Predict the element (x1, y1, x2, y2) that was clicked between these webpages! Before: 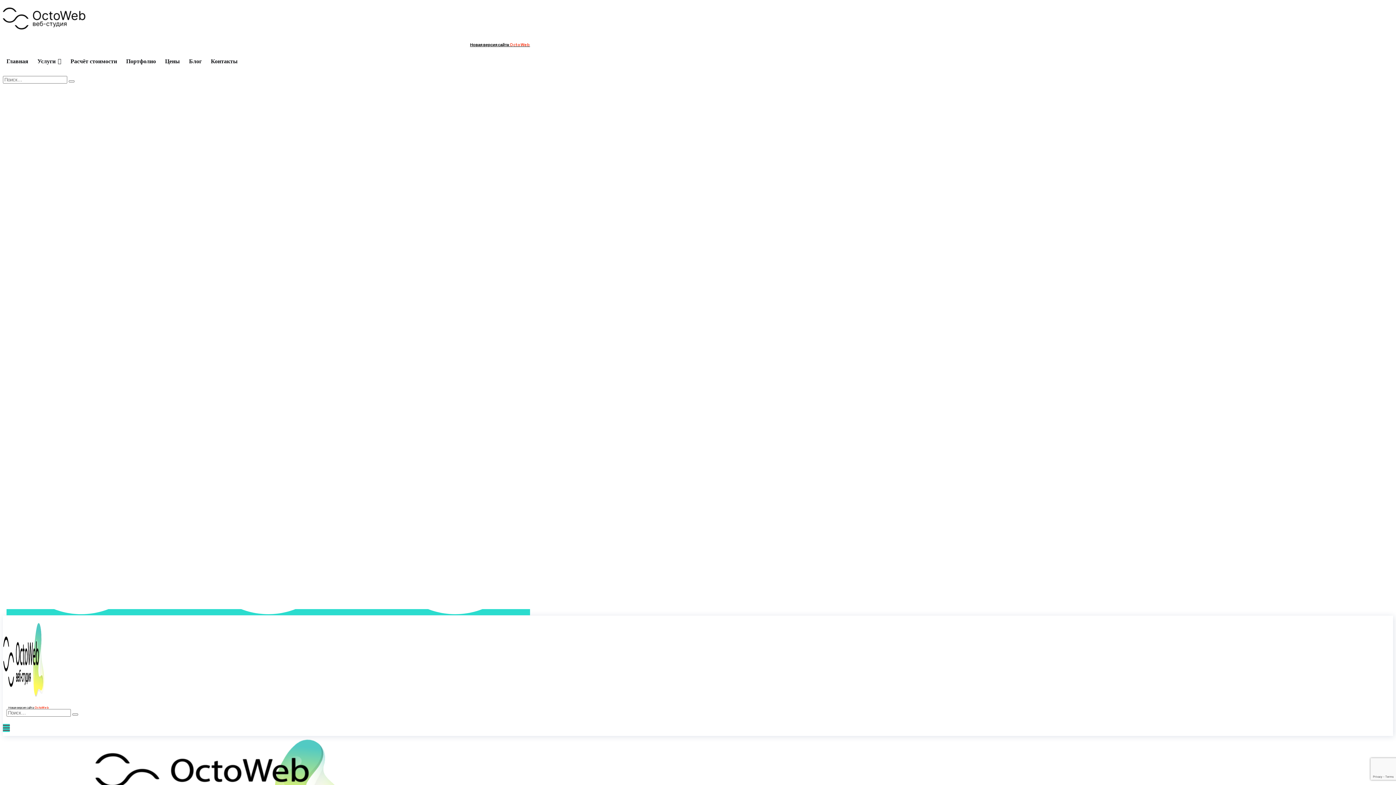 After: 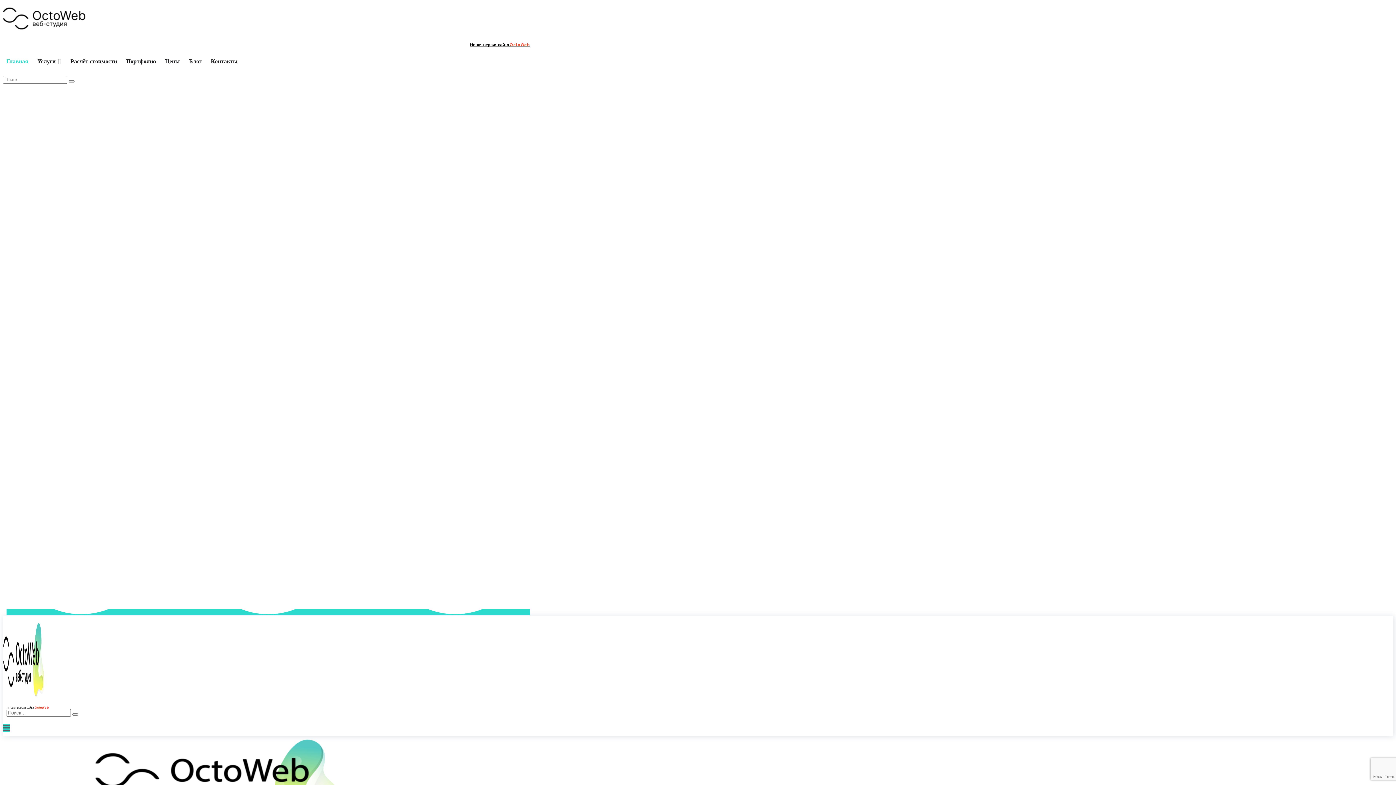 Action: bbox: (2, 692, 44, 698)